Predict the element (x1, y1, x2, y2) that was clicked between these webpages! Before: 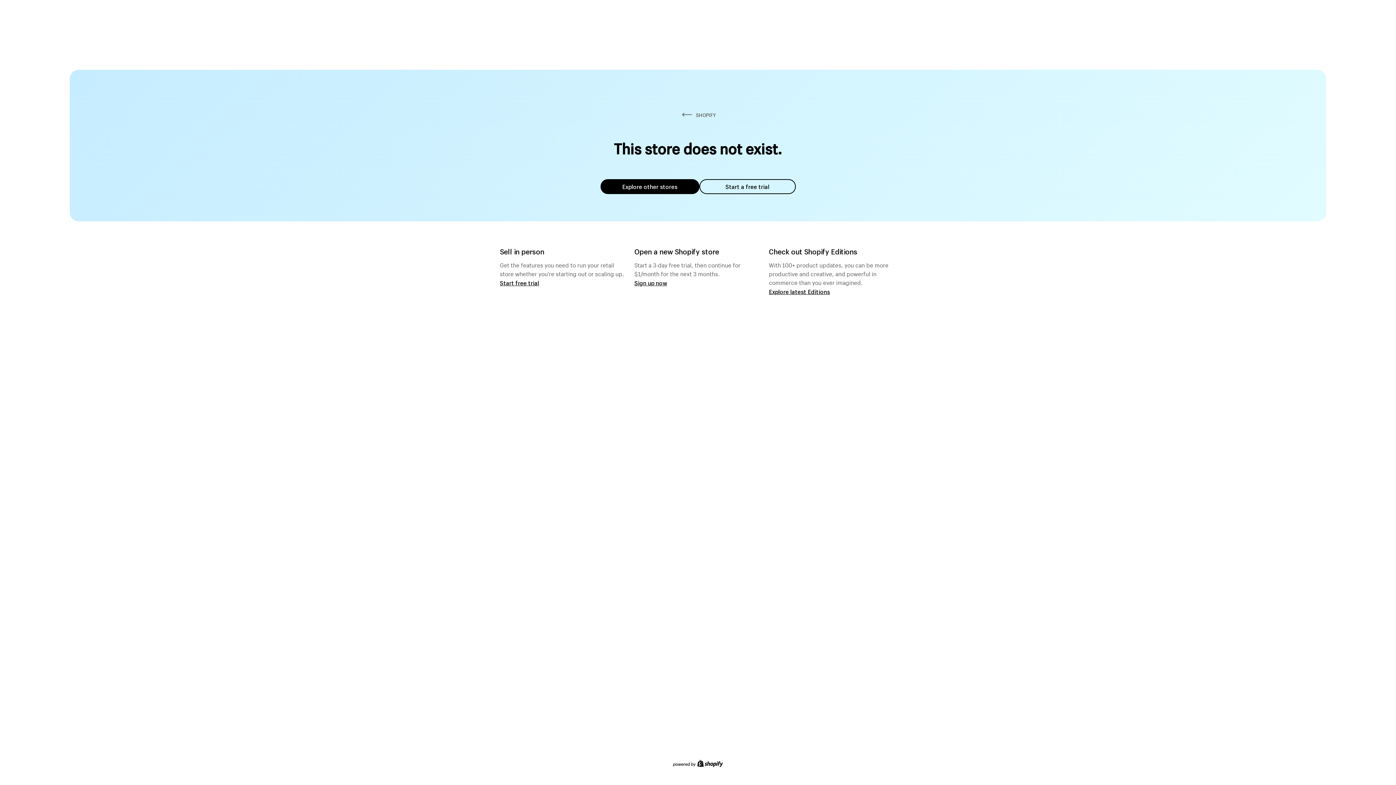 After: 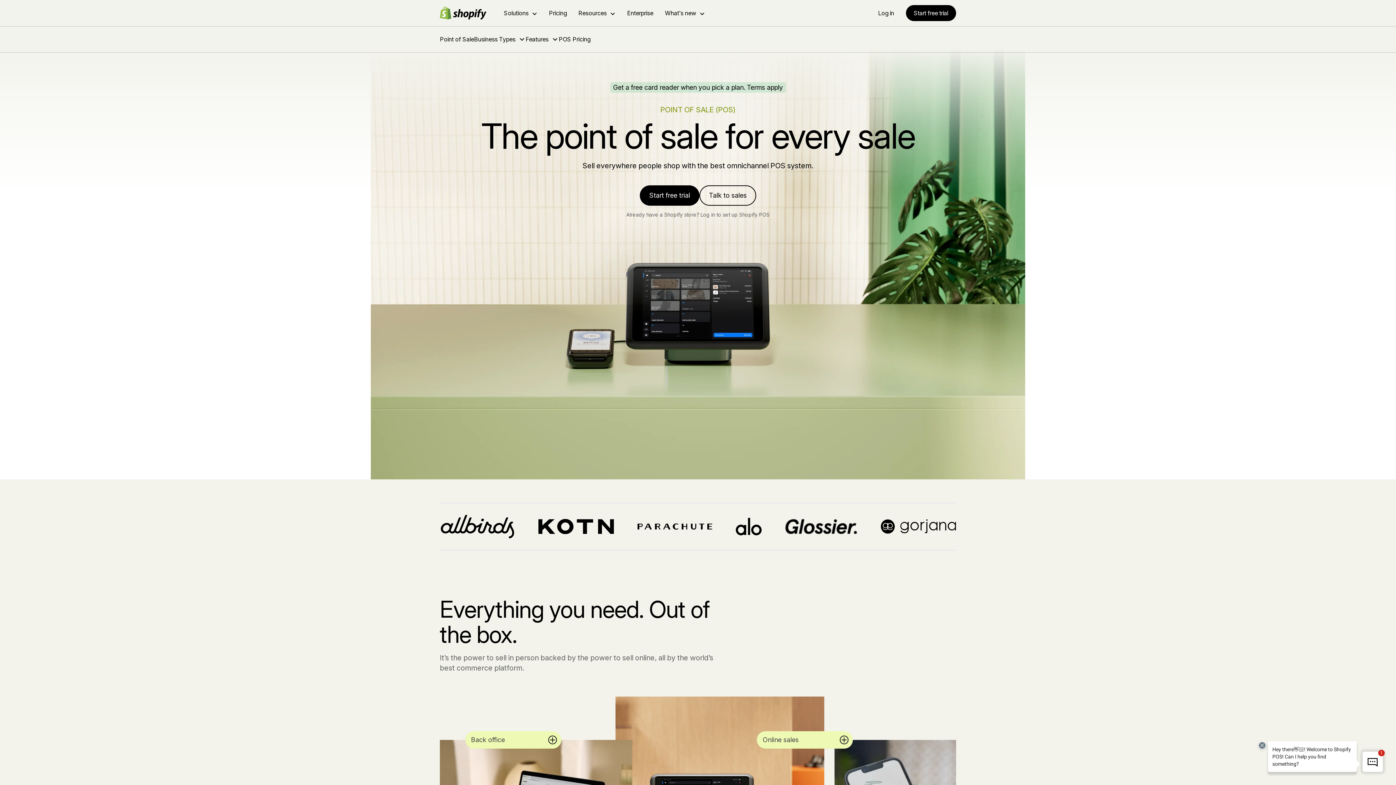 Action: bbox: (500, 279, 539, 286) label: Start free trial